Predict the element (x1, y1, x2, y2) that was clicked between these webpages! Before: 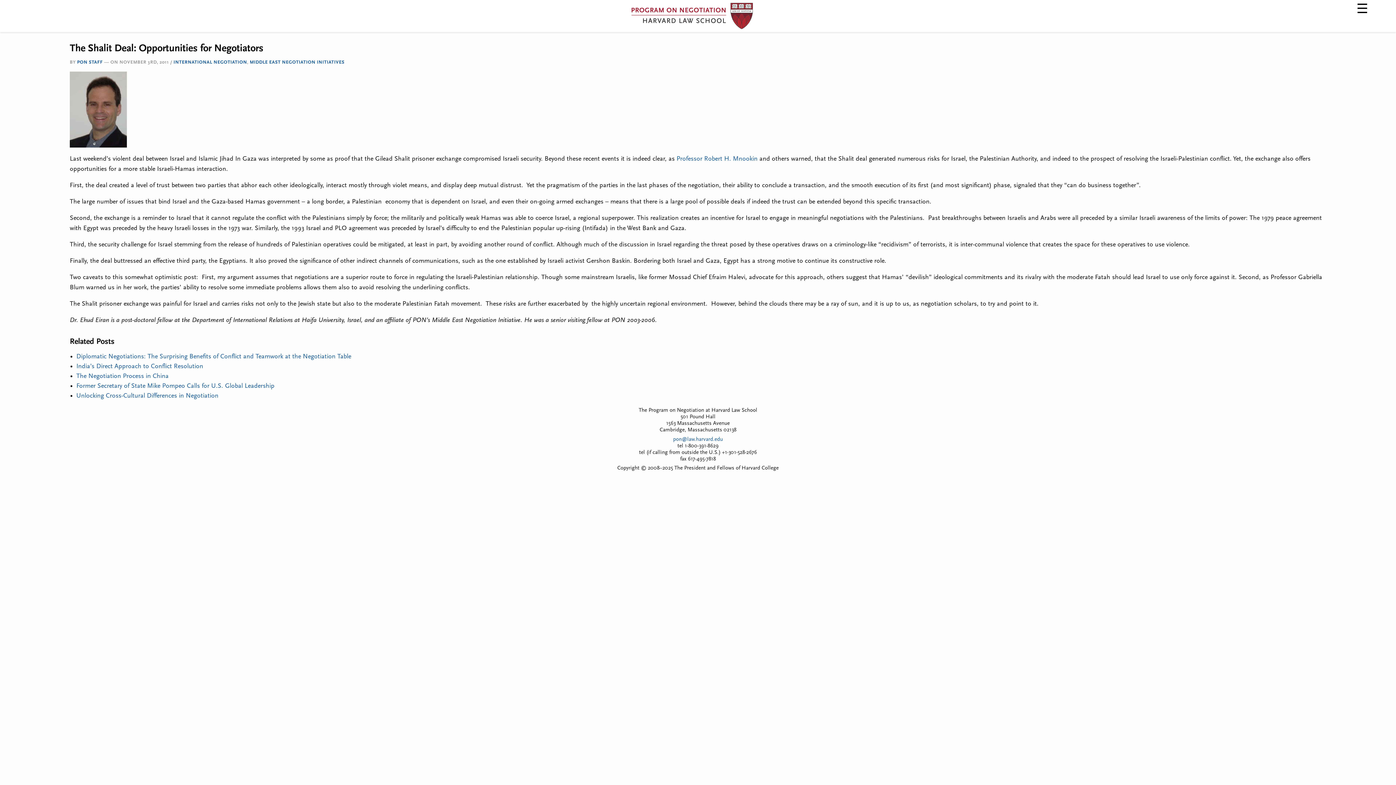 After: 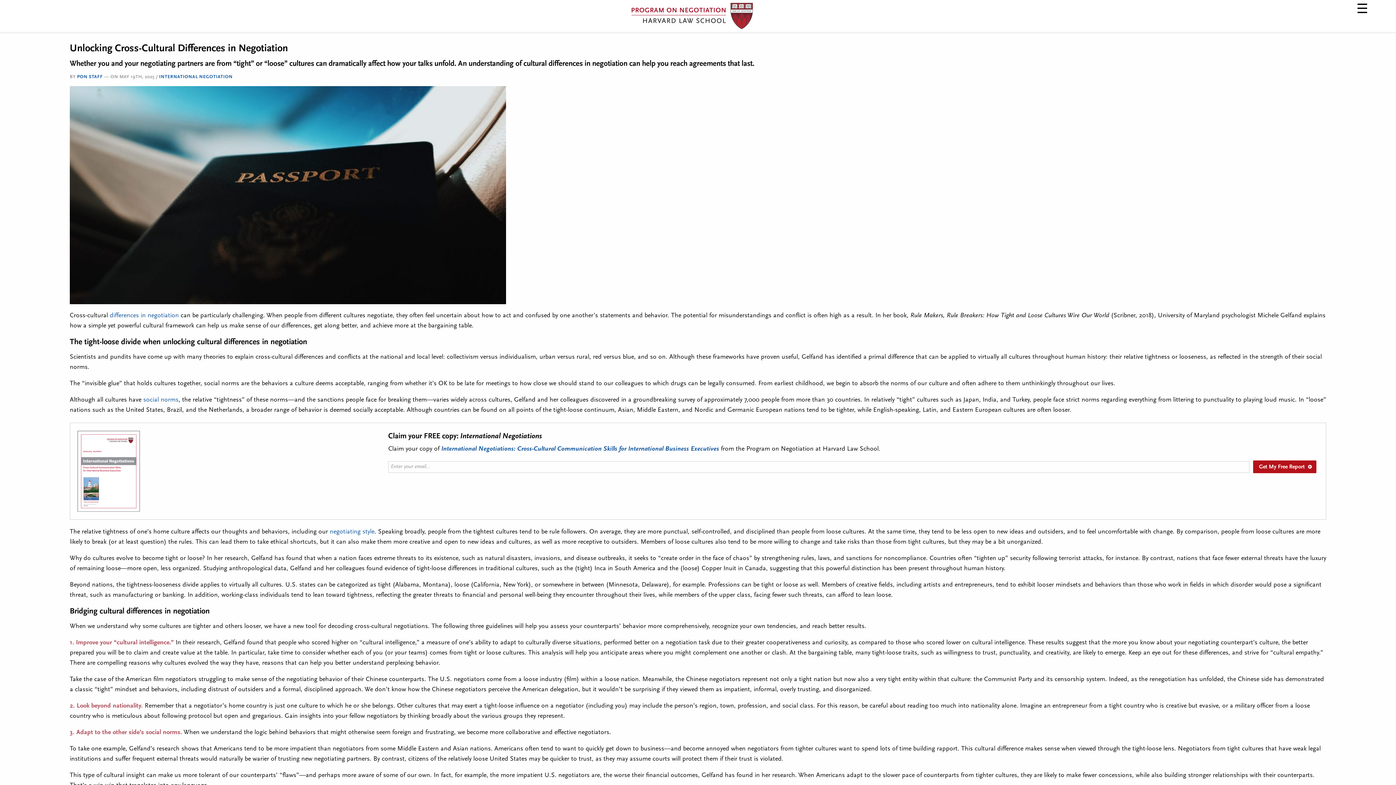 Action: label: Unlocking Cross-Cultural Differences in Negotiation bbox: (76, 392, 218, 399)